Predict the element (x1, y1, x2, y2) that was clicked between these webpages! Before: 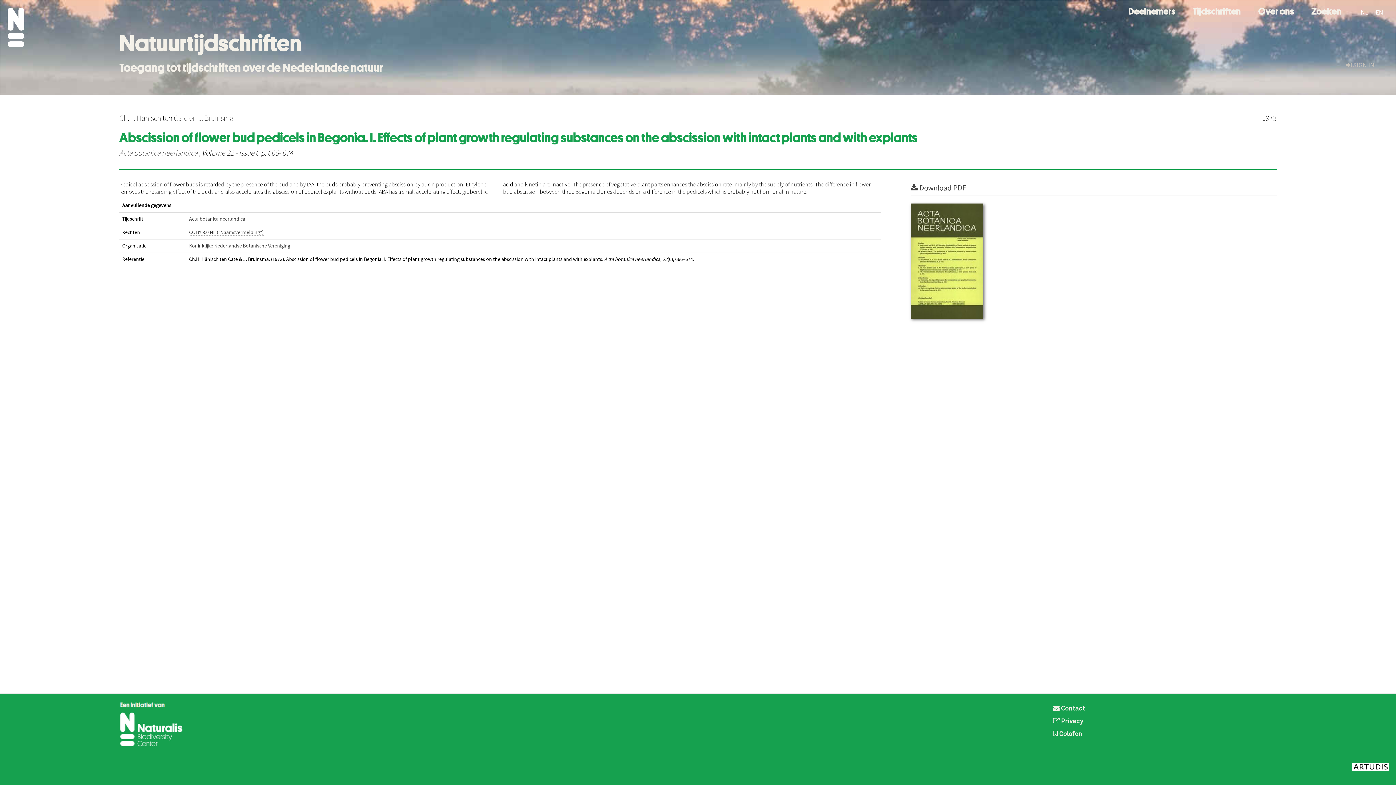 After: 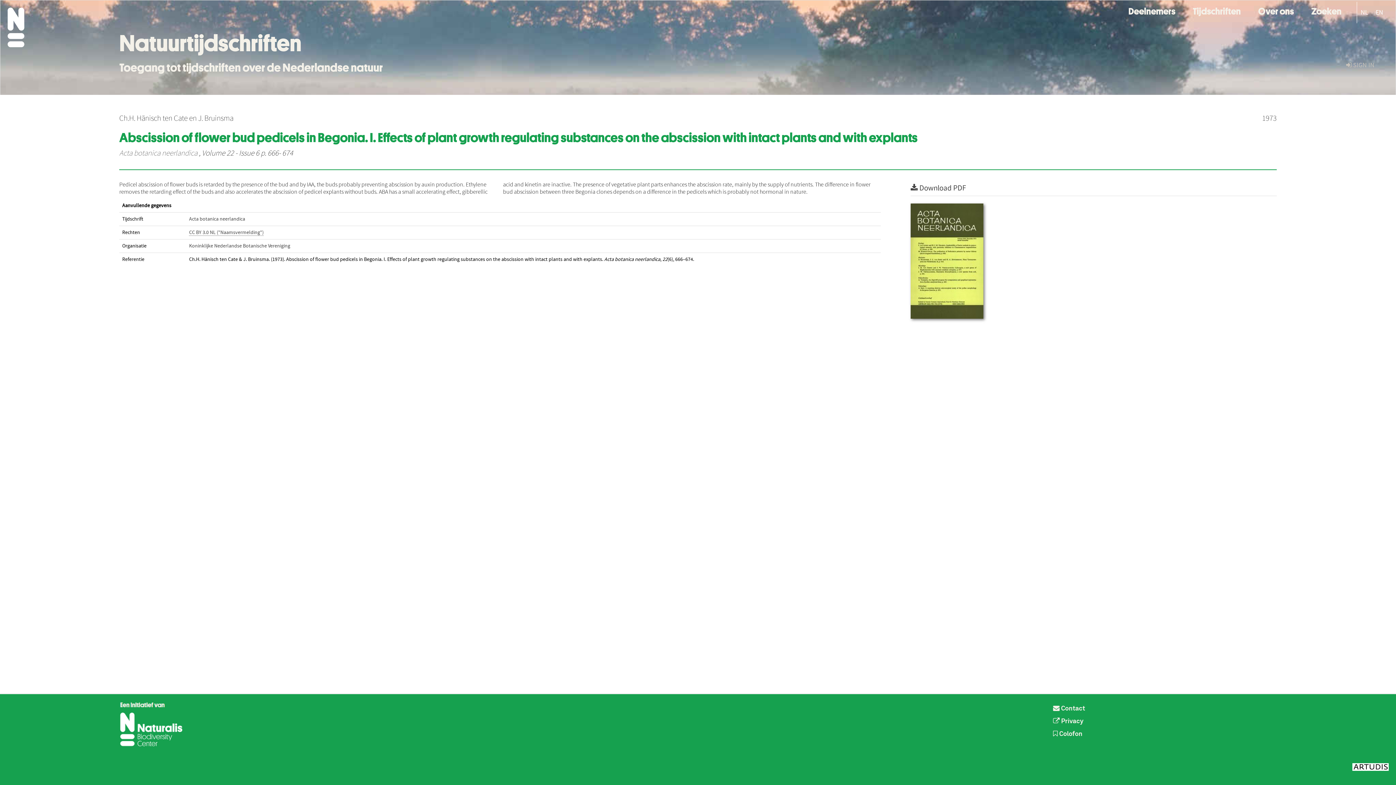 Action: bbox: (119, 722, 184, 728)